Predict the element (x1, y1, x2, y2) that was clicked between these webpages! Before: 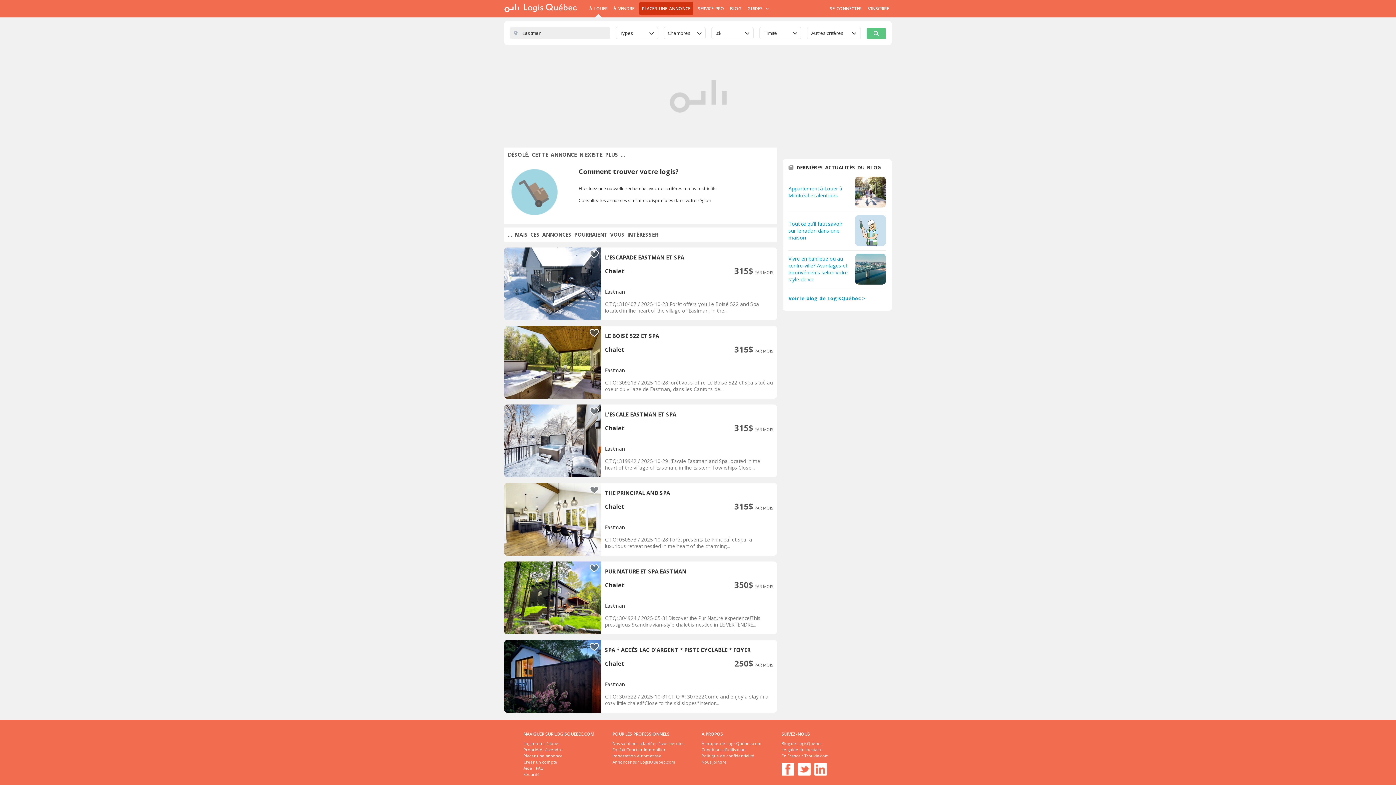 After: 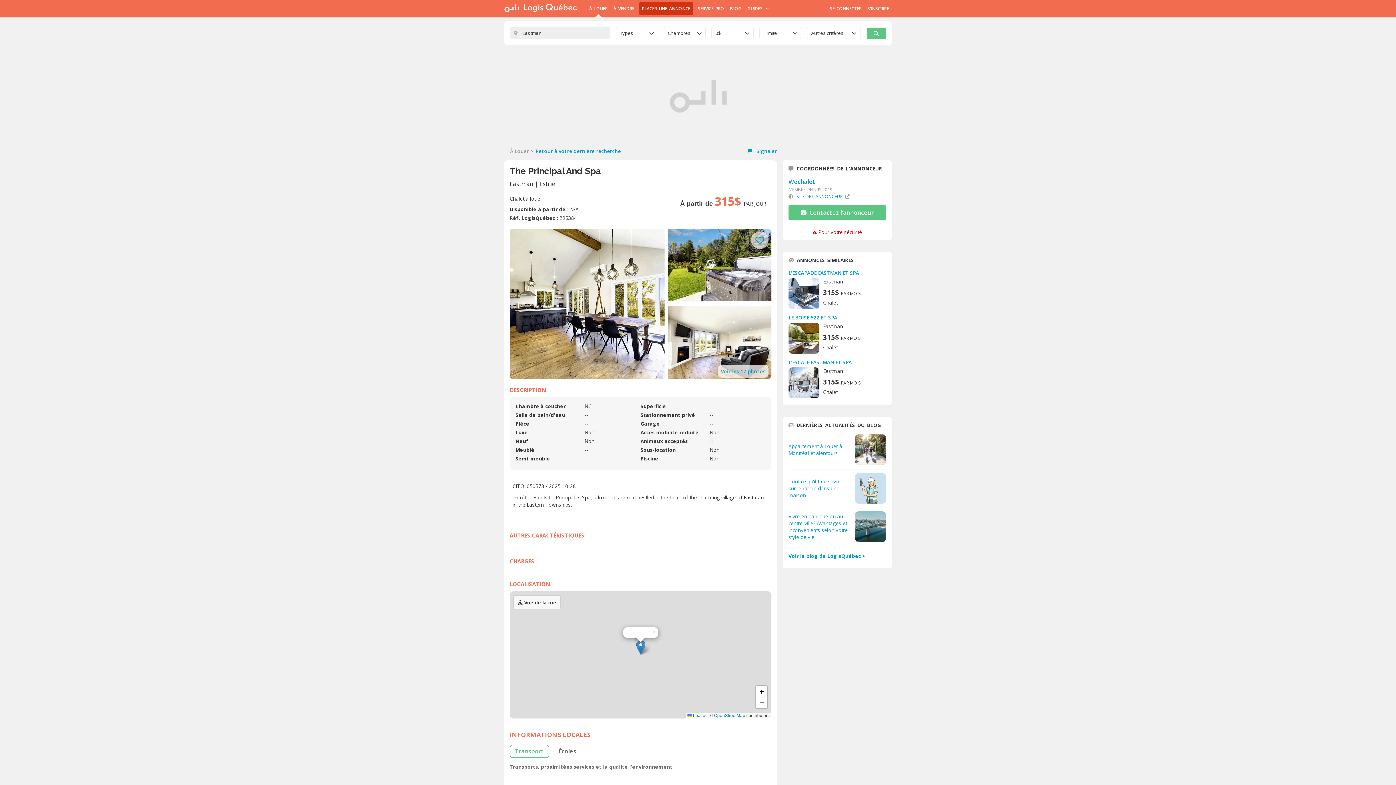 Action: bbox: (504, 483, 777, 556) label: THE PRINCIPAL AND SPA

Chalet

315$ PAR MOIS


Eastman

CITQ: 050573 / 2025-10-28 Forêt presents Le Principal et Spa, a luxurious retreat nestled in the heart of the charming...